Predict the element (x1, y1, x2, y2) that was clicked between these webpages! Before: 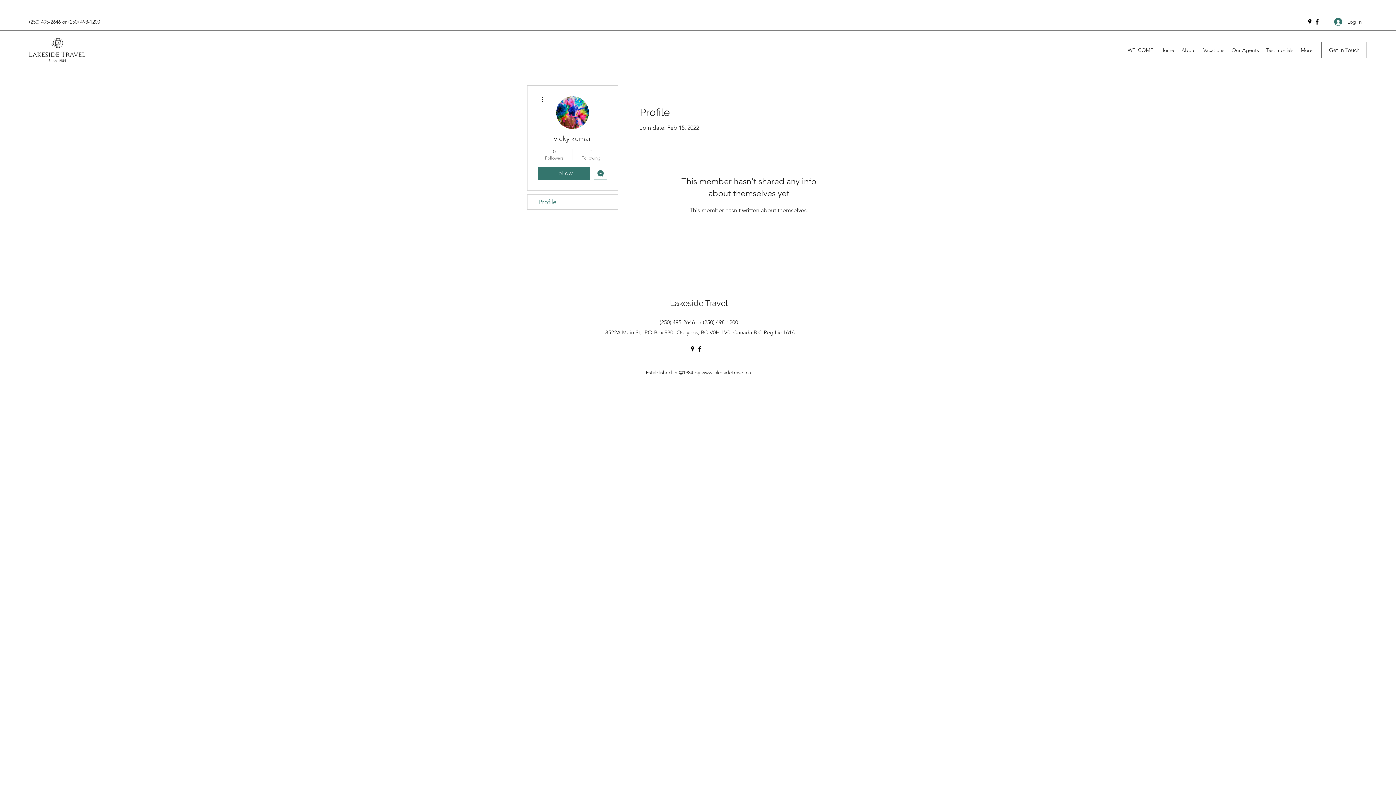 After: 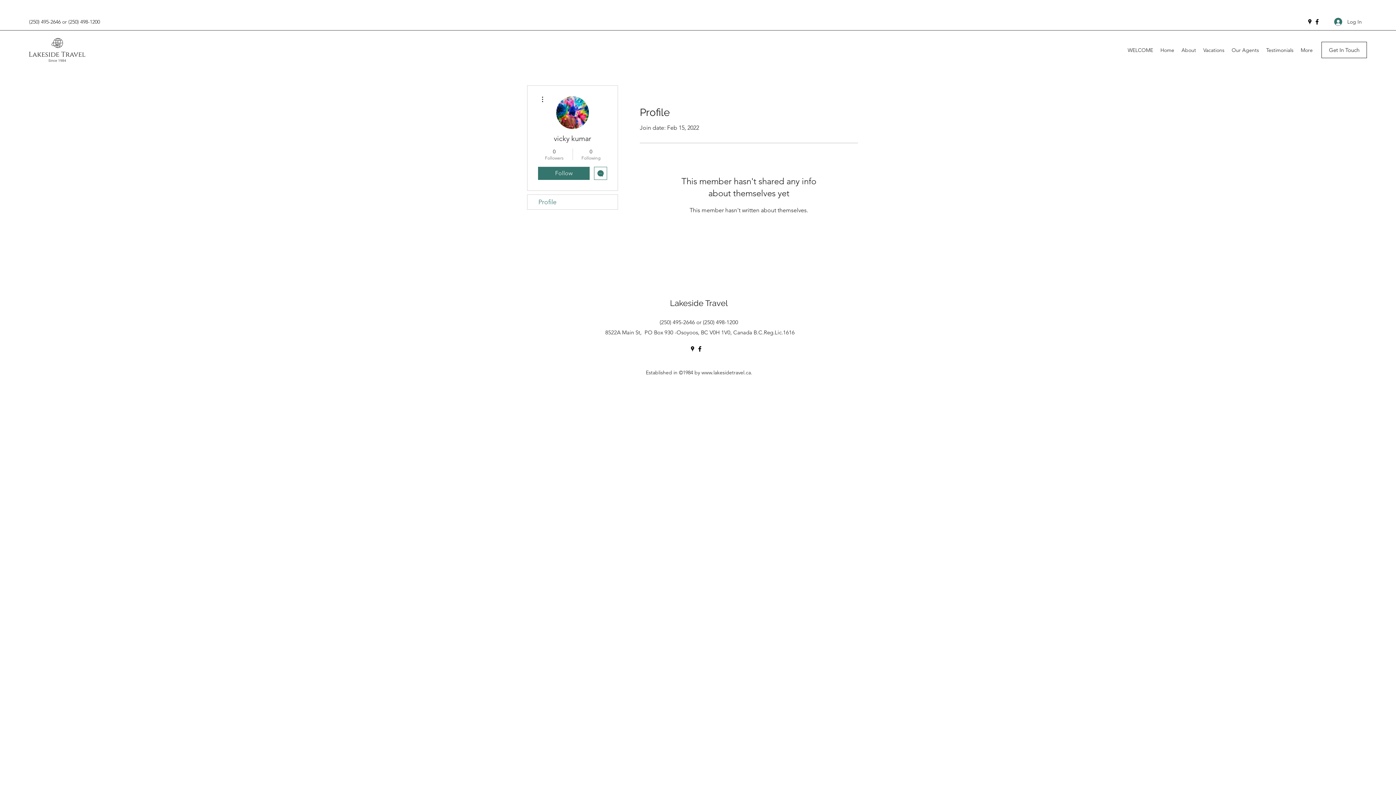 Action: bbox: (1313, 18, 1321, 25) label: Facebook